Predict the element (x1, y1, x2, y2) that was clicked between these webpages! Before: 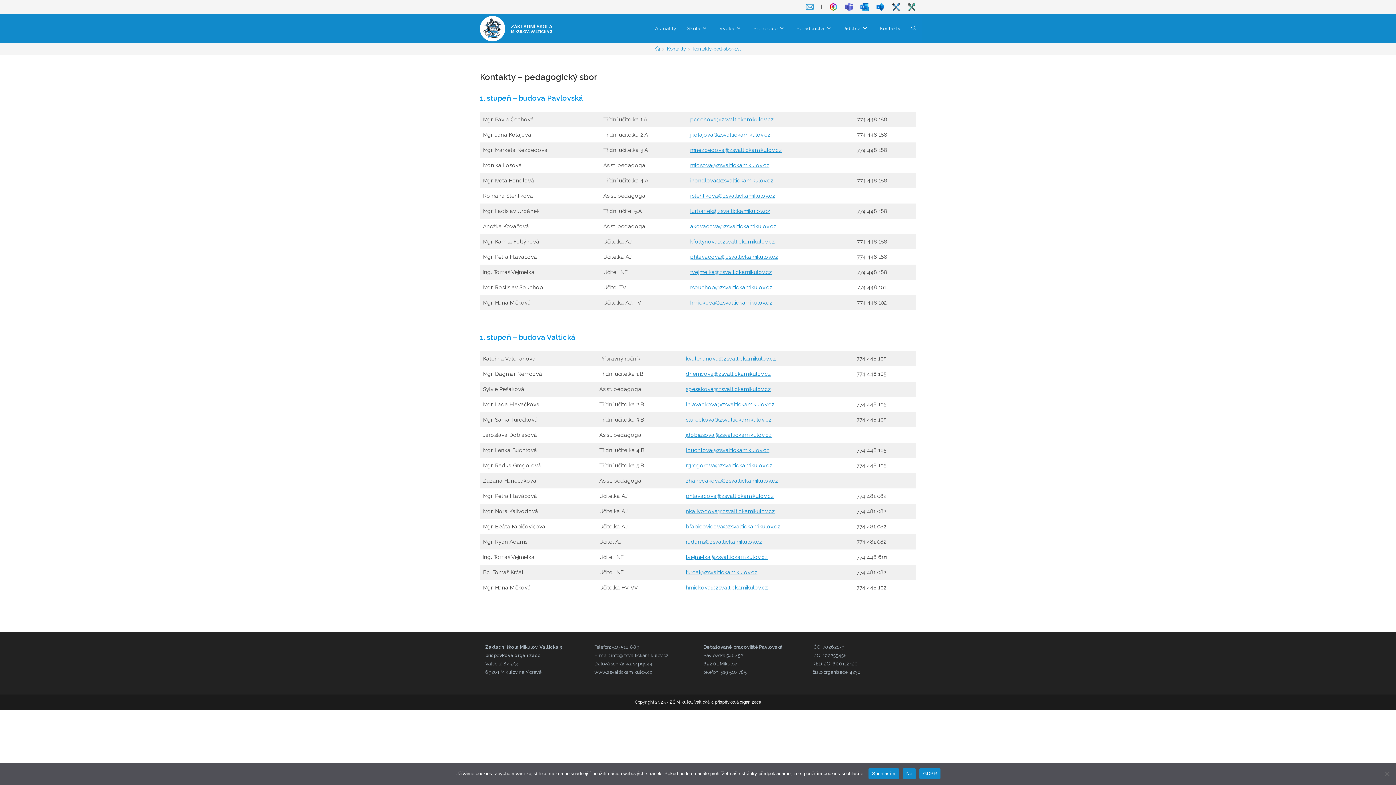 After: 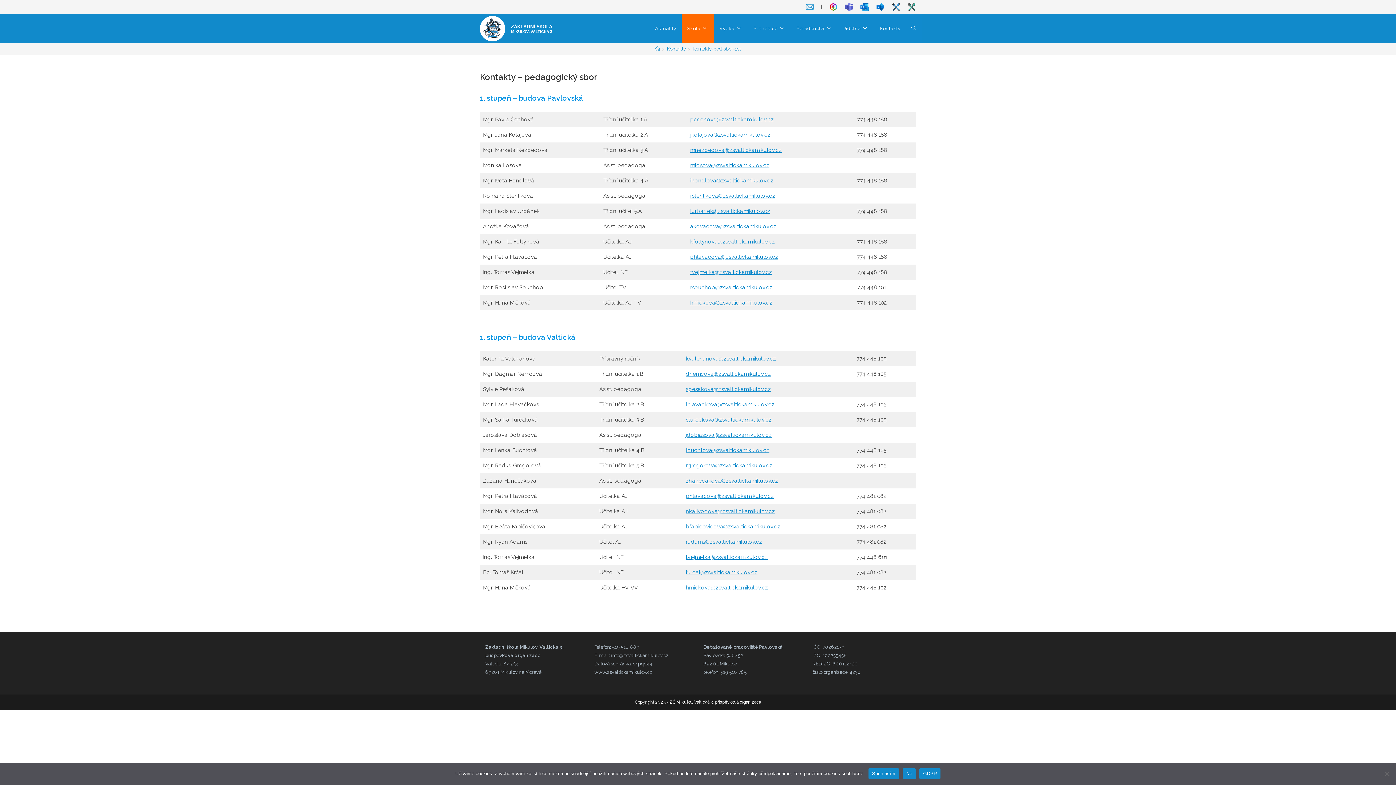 Action: bbox: (681, 14, 714, 43) label: Škola